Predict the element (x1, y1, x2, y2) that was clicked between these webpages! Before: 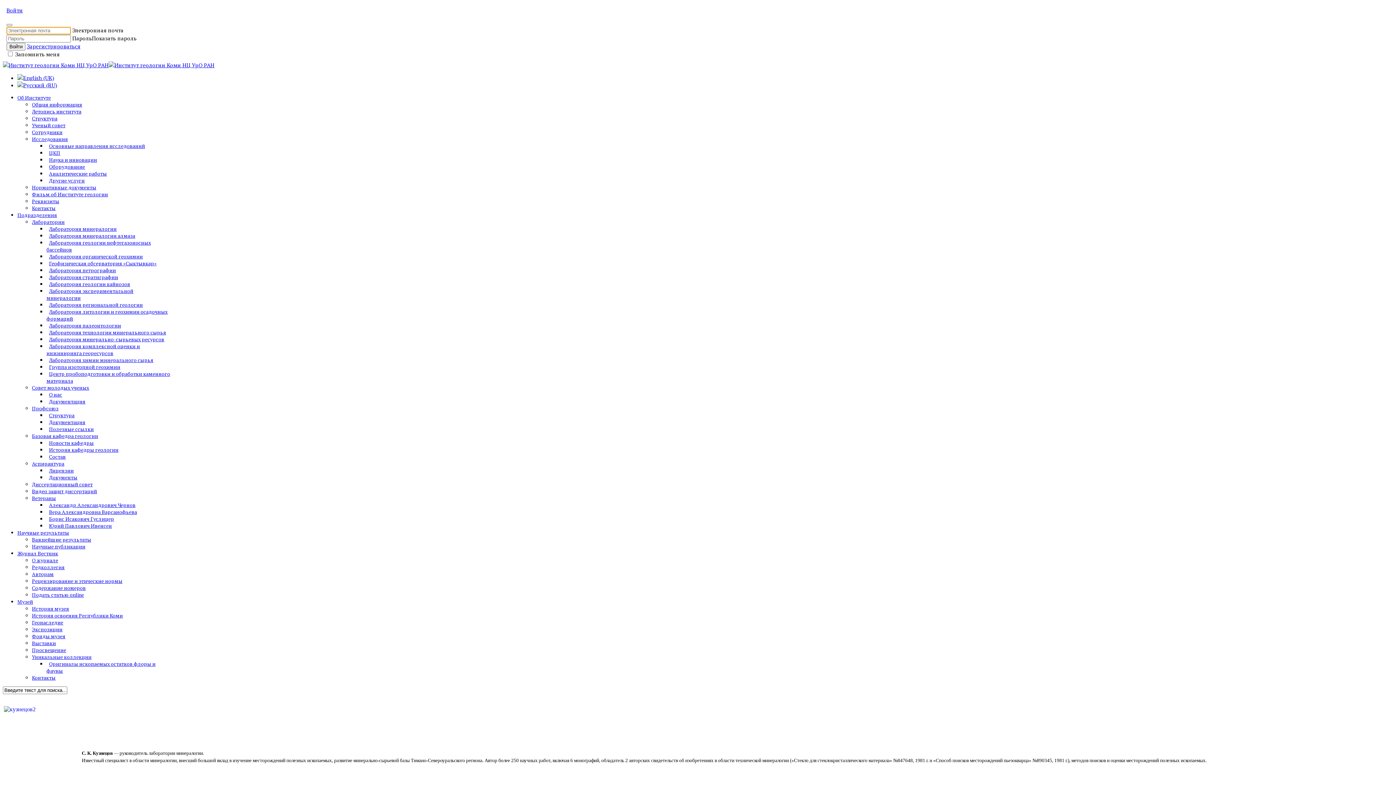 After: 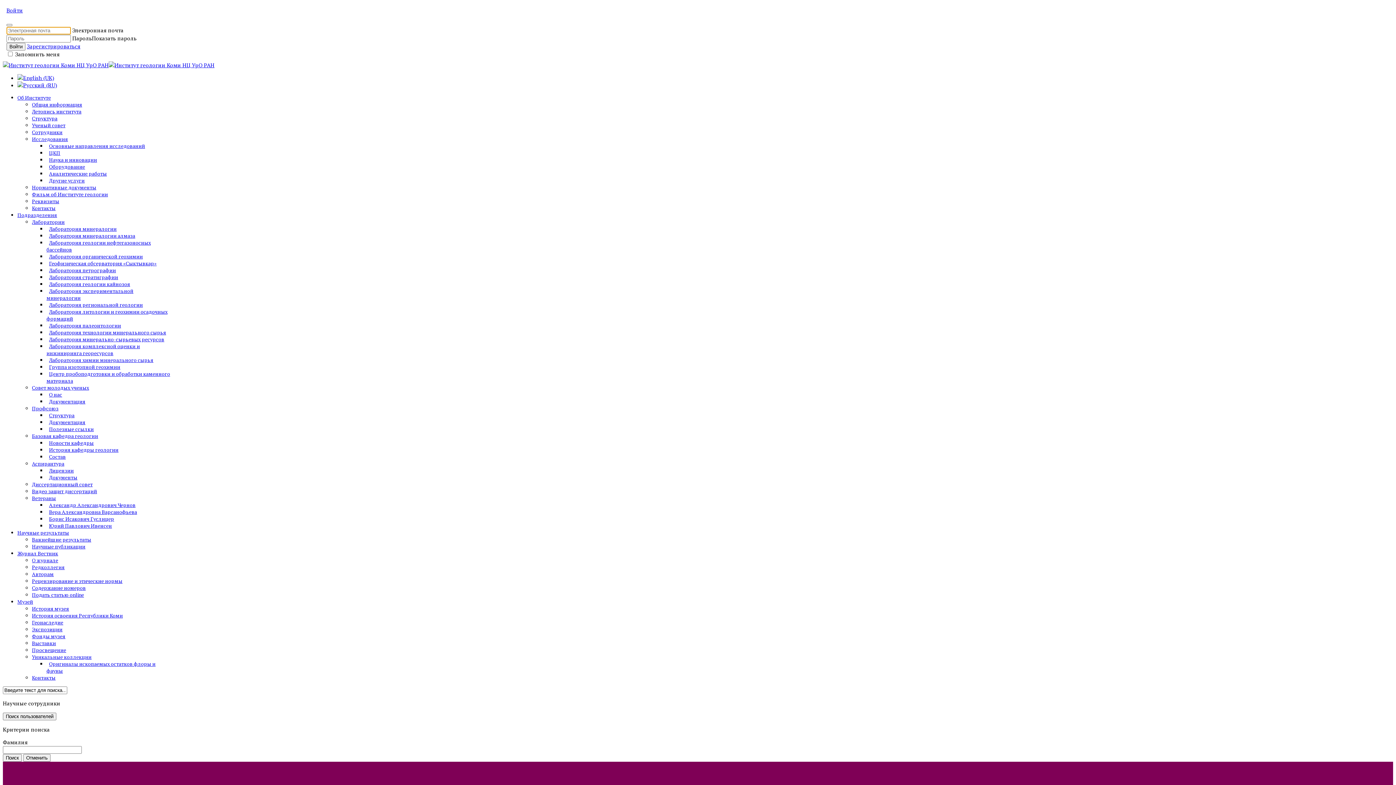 Action: bbox: (32, 128, 62, 135) label: Сотрудники